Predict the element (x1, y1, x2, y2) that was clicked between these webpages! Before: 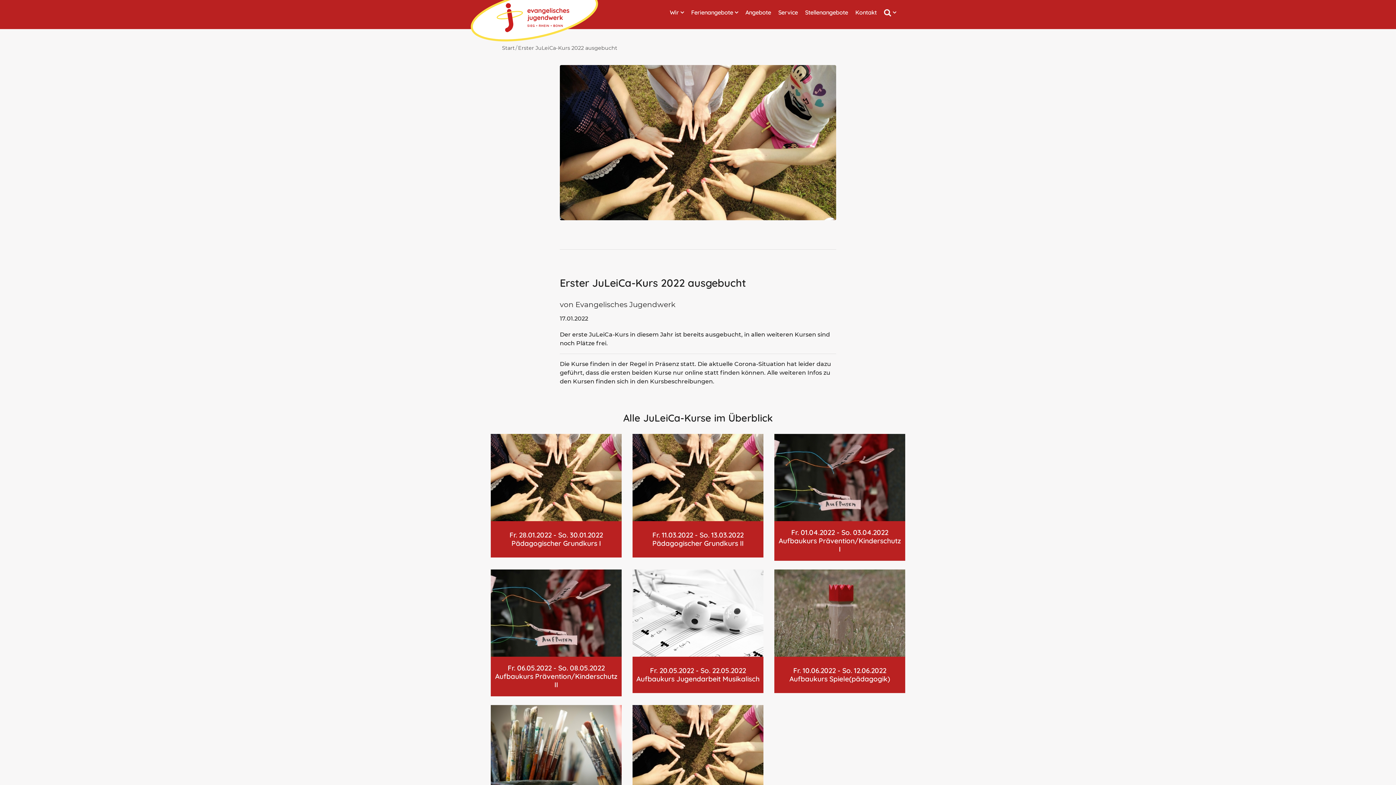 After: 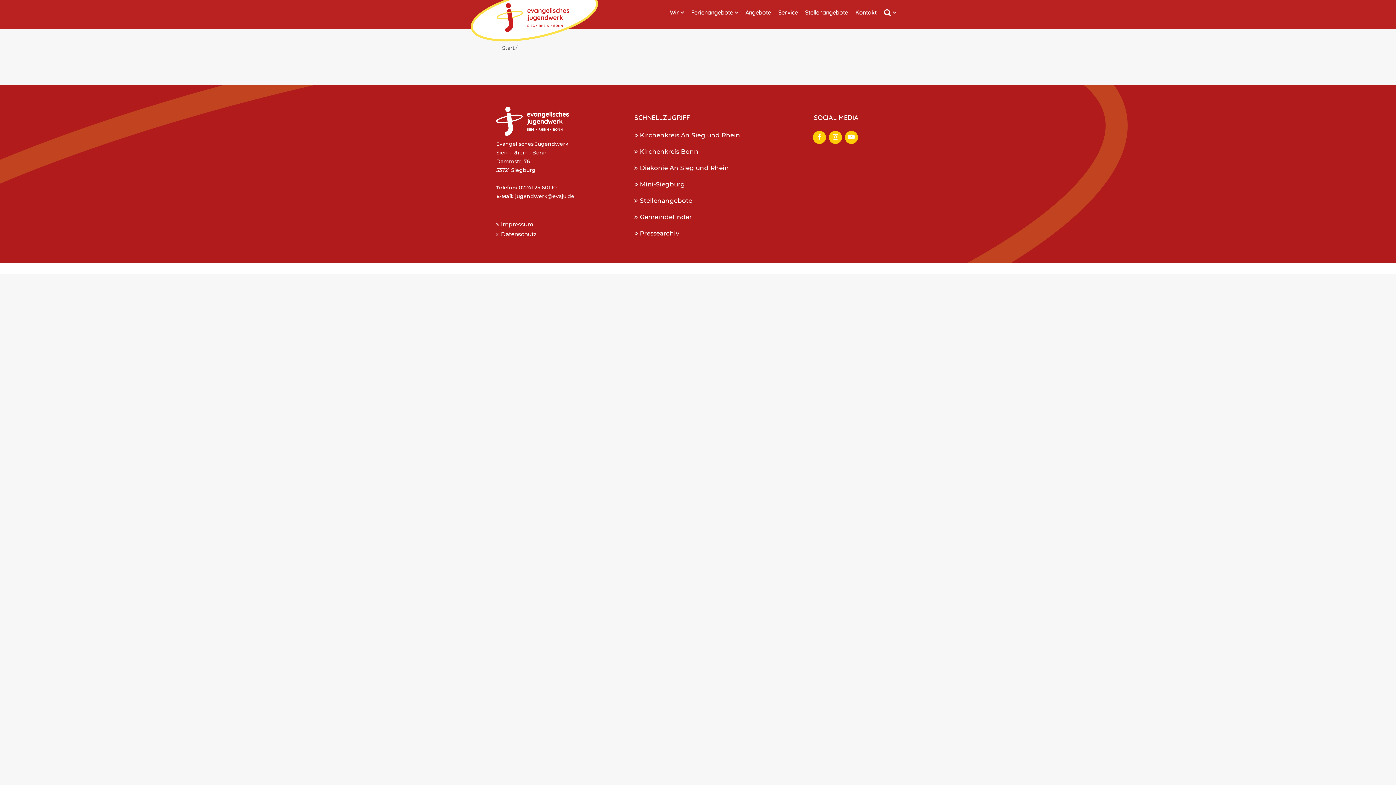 Action: label: Fr. 21.10.2022 - So. 23.10.2022 Pädagogischer Grundkurs III bbox: (632, 705, 763, 829)